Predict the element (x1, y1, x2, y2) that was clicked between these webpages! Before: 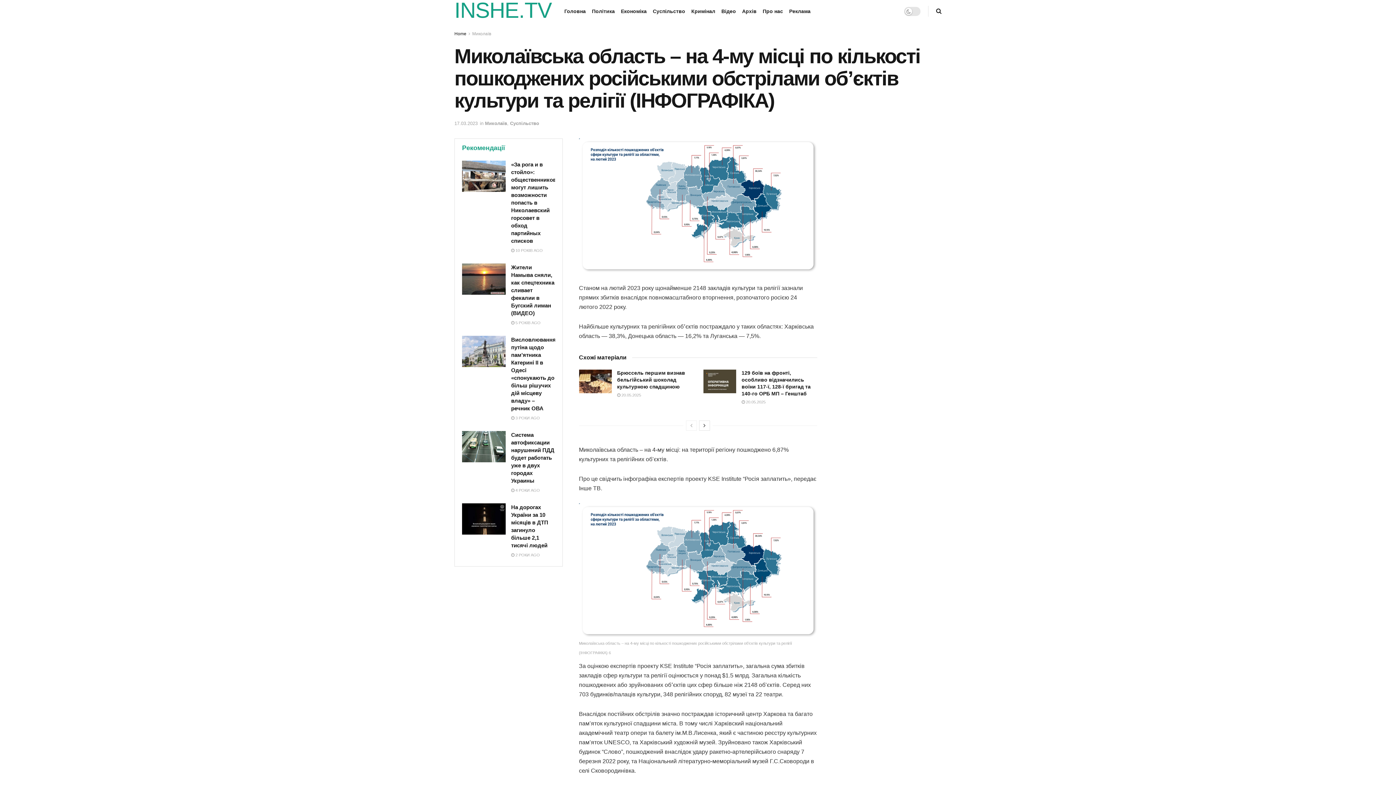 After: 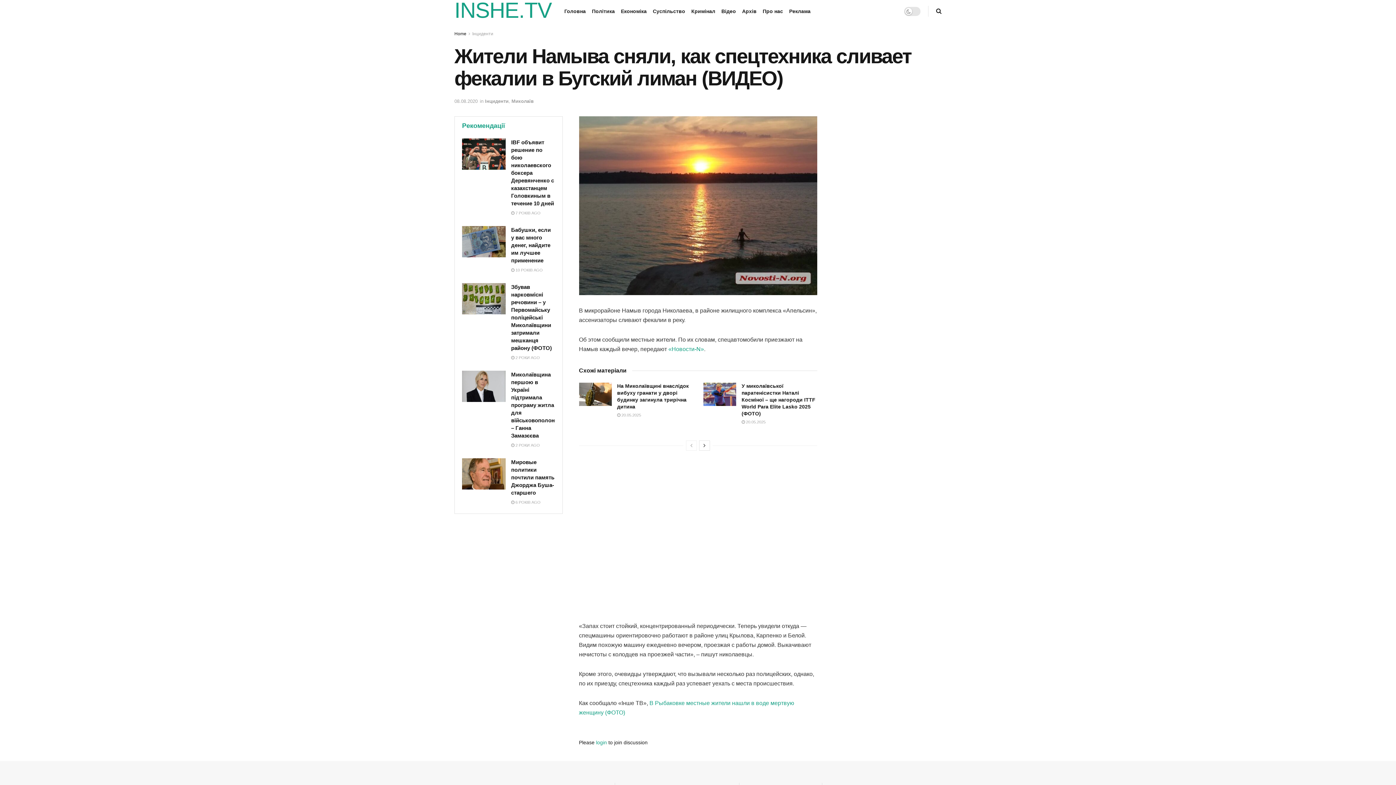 Action: label:  5 РОКІВ AGO bbox: (511, 320, 540, 325)